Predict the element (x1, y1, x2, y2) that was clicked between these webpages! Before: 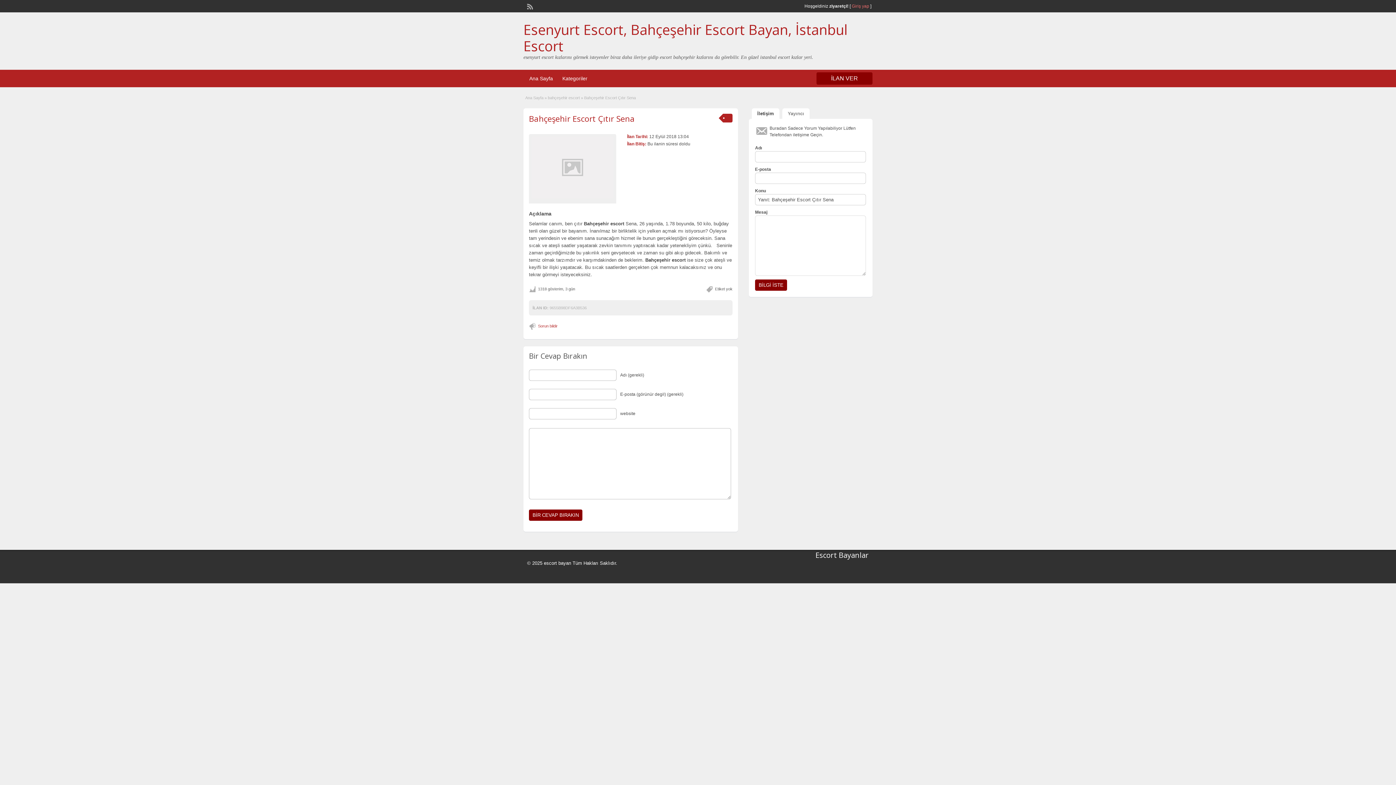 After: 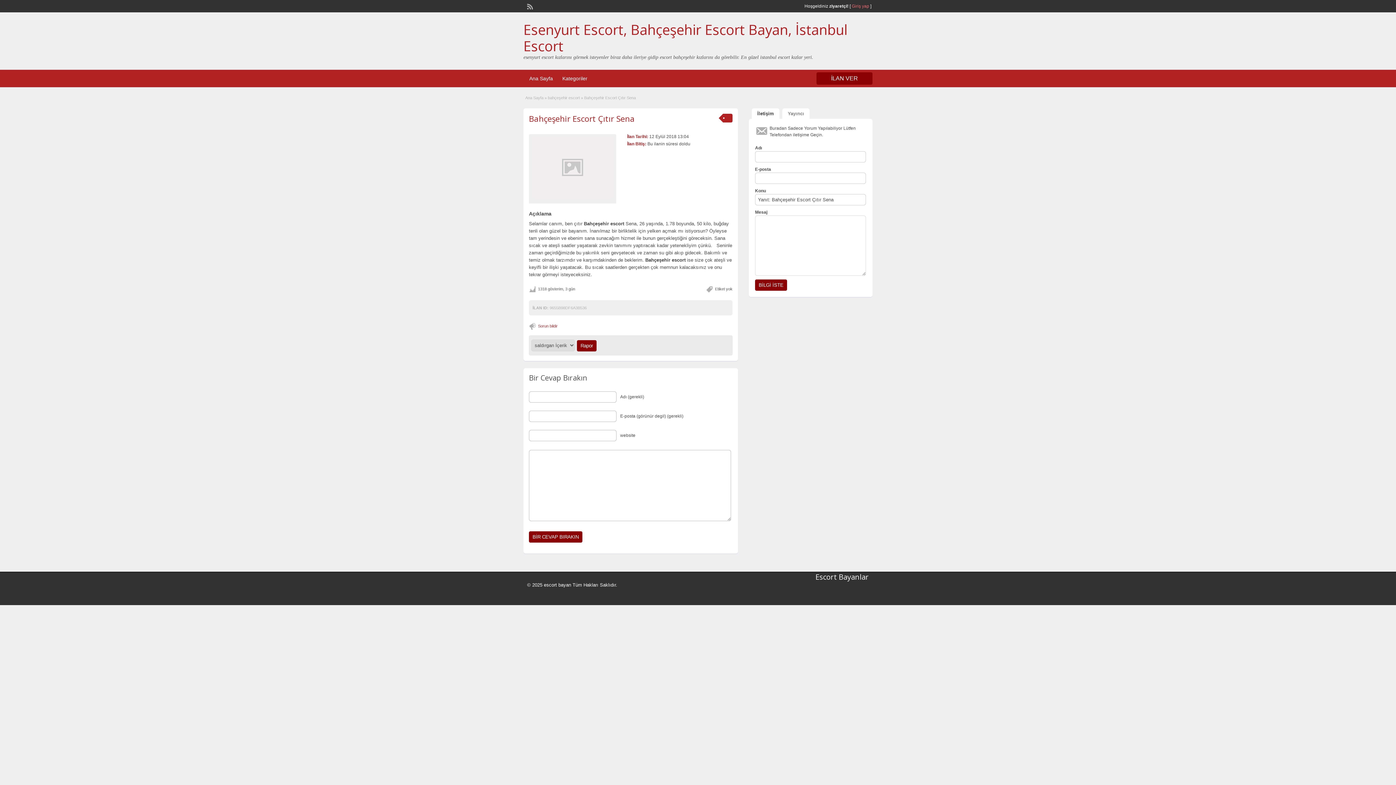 Action: label: Sorun bildir bbox: (529, 322, 559, 330)